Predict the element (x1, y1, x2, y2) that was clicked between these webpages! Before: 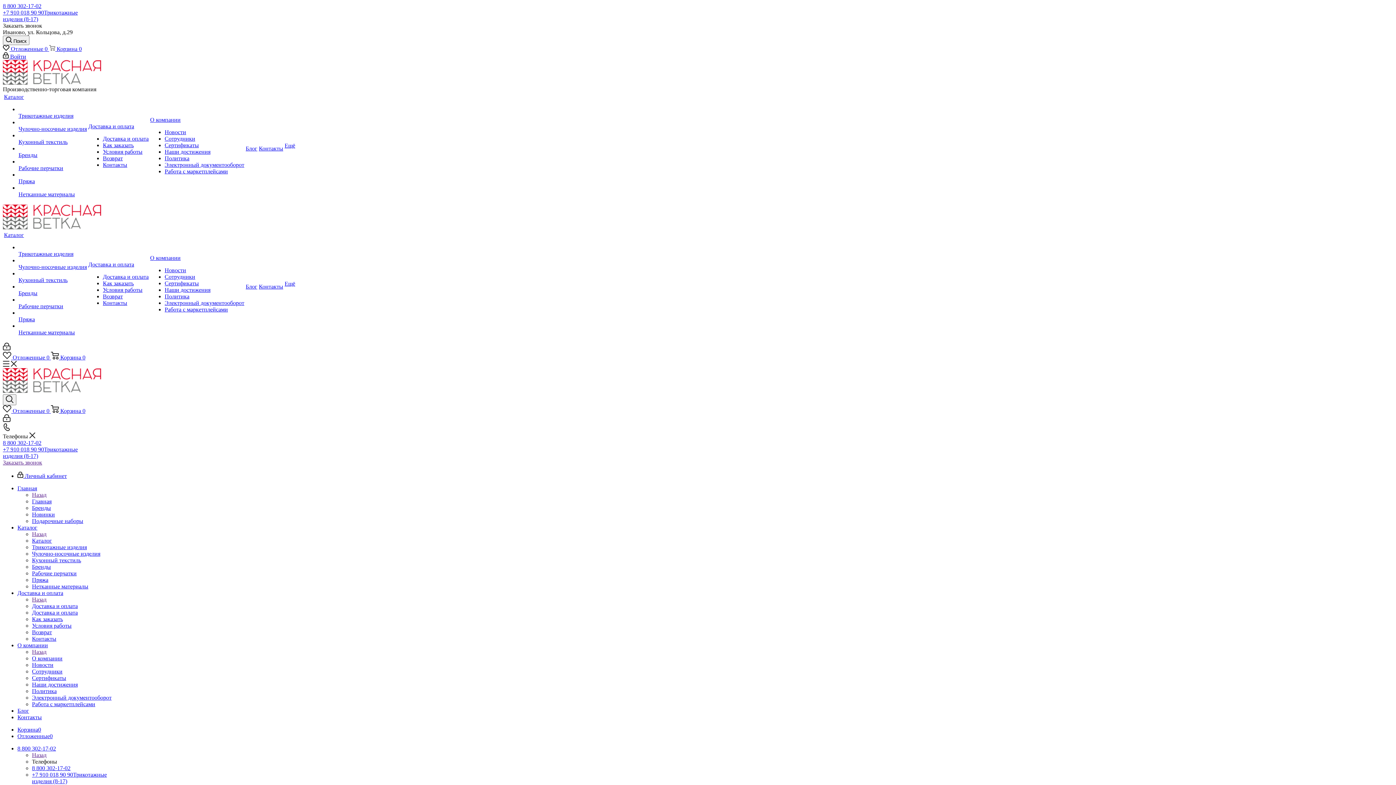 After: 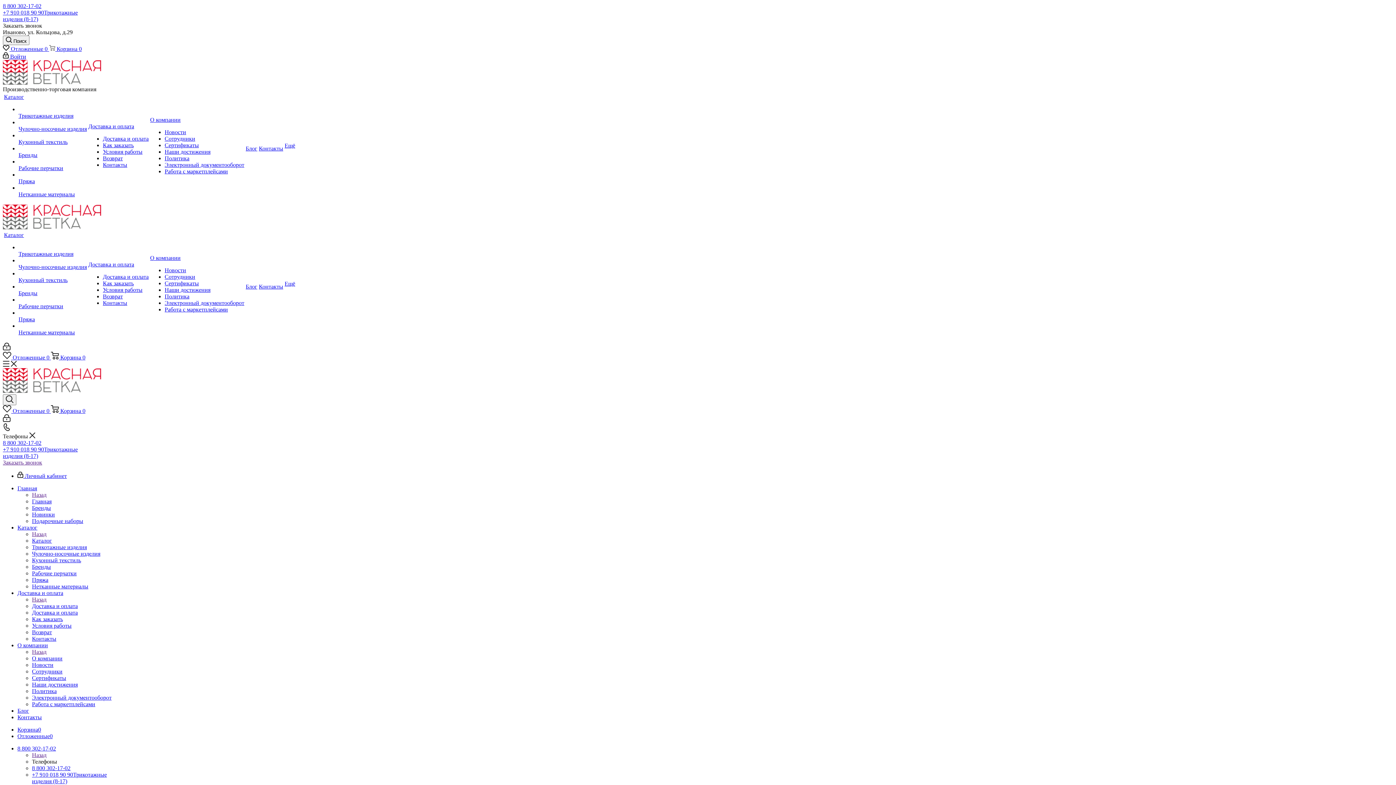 Action: bbox: (32, 498, 51, 504) label: Главная